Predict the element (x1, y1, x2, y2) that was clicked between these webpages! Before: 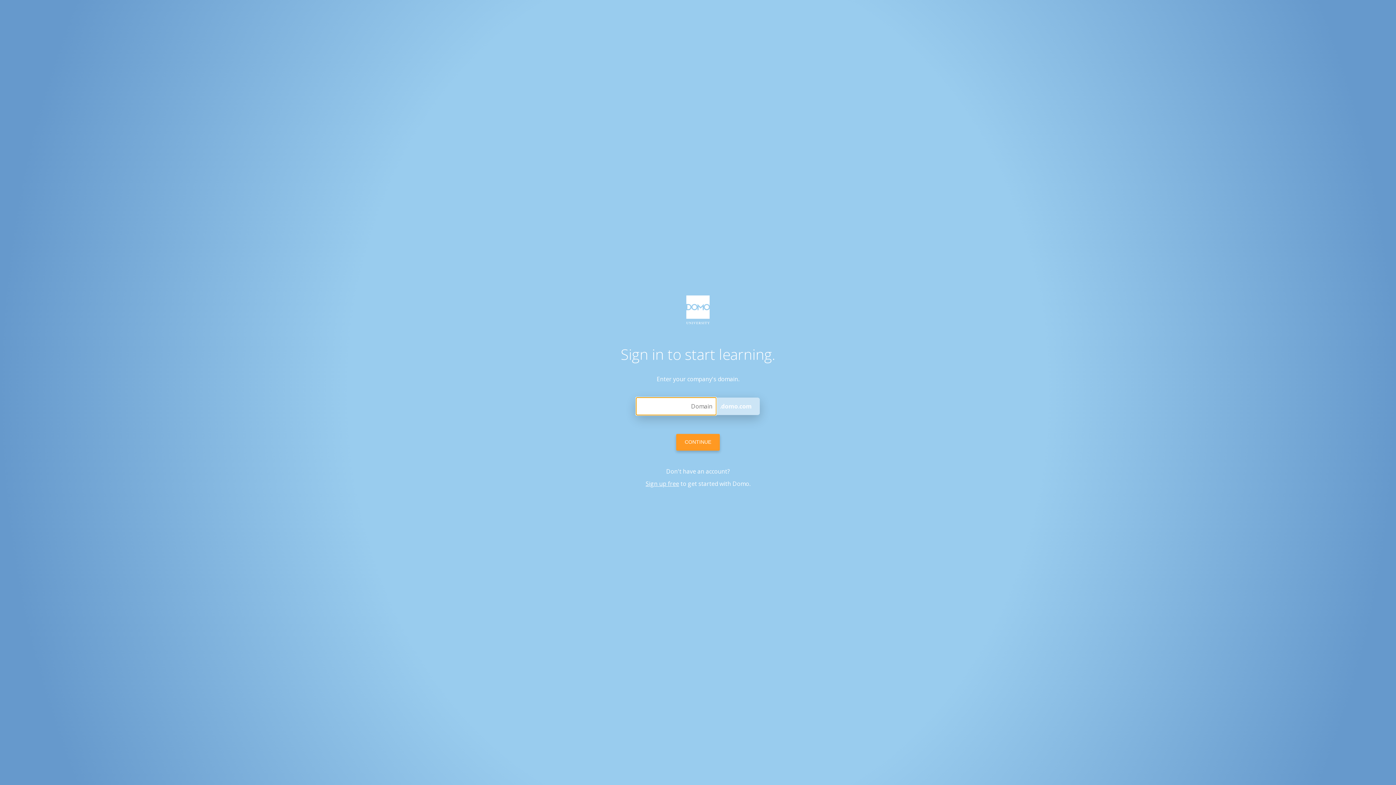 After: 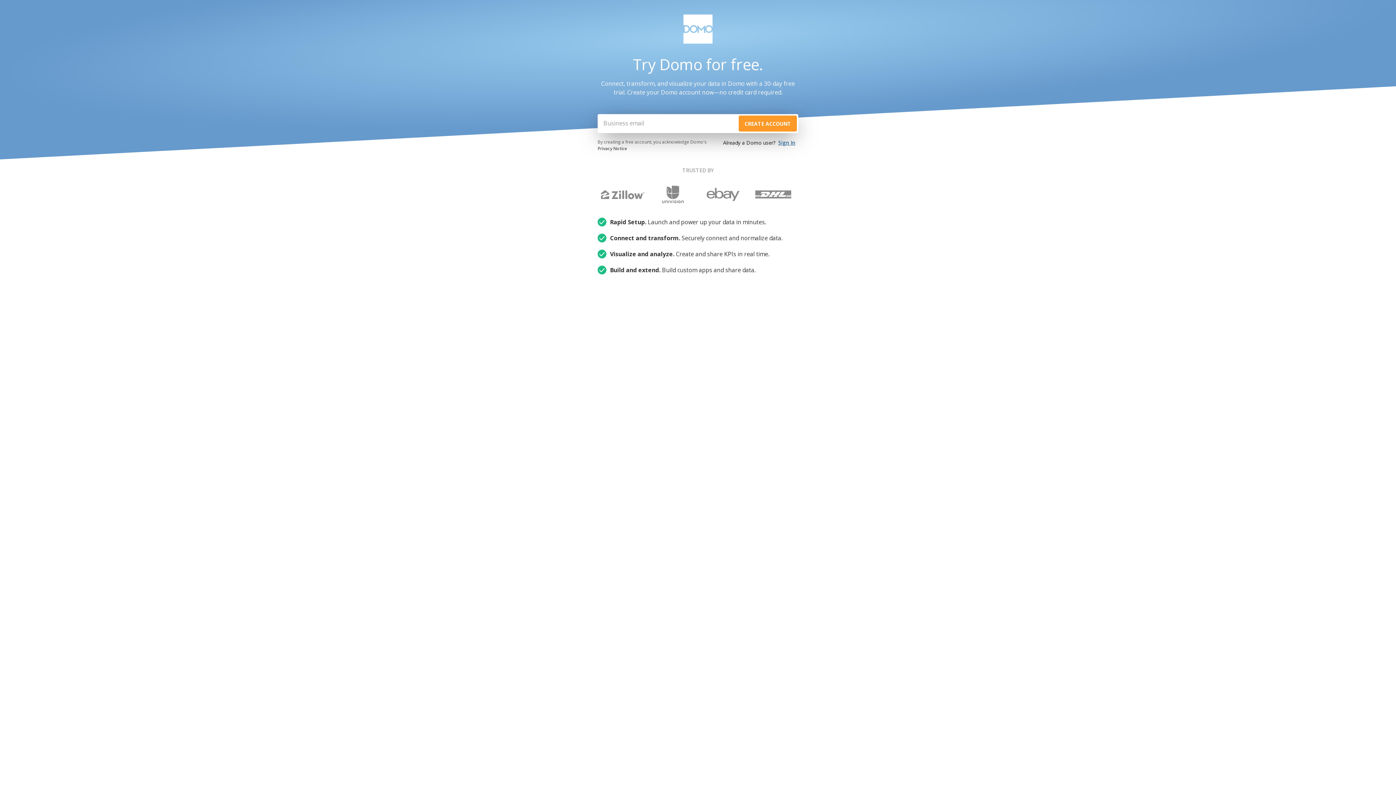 Action: label: Sign up free bbox: (645, 479, 679, 487)